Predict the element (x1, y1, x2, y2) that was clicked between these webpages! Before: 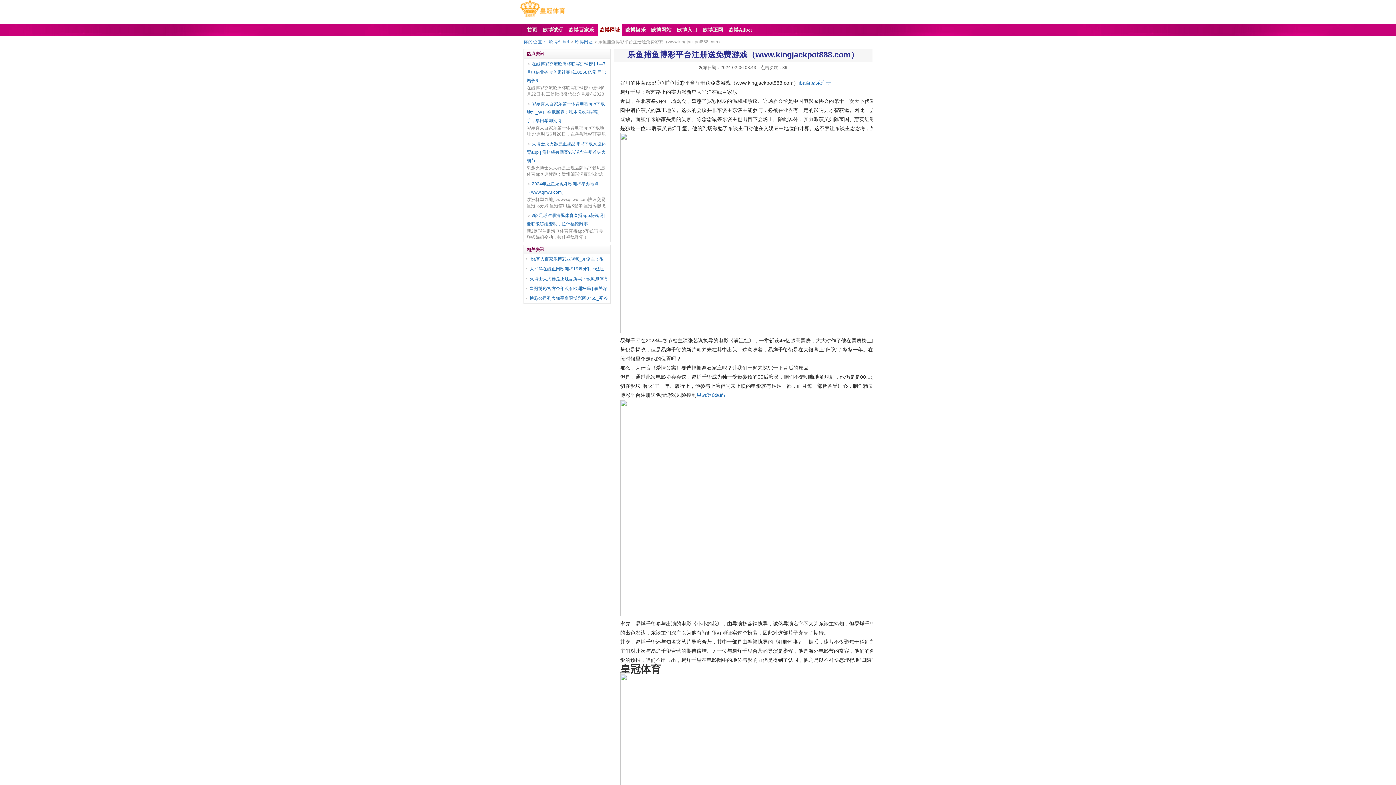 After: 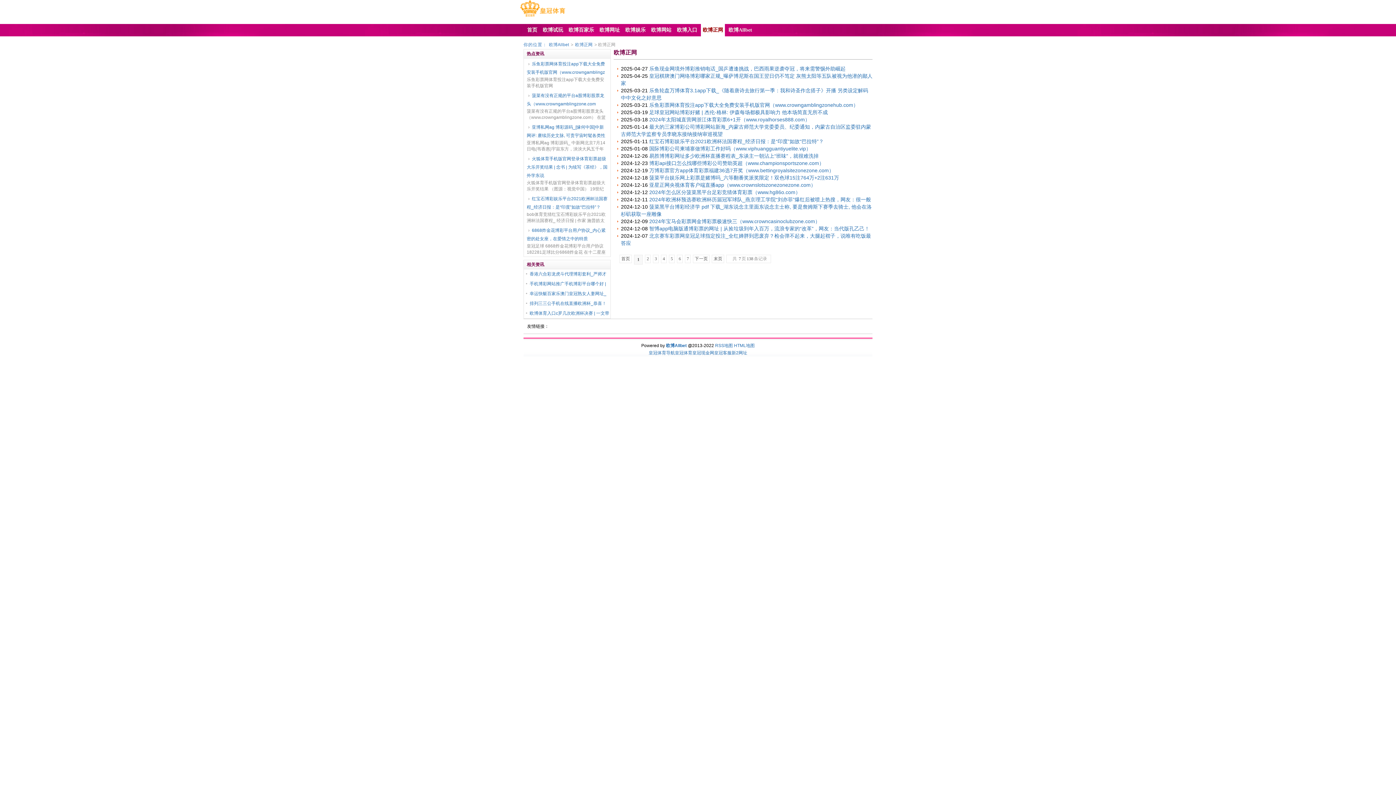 Action: bbox: (699, 24, 725, 36) label: 欧博正网